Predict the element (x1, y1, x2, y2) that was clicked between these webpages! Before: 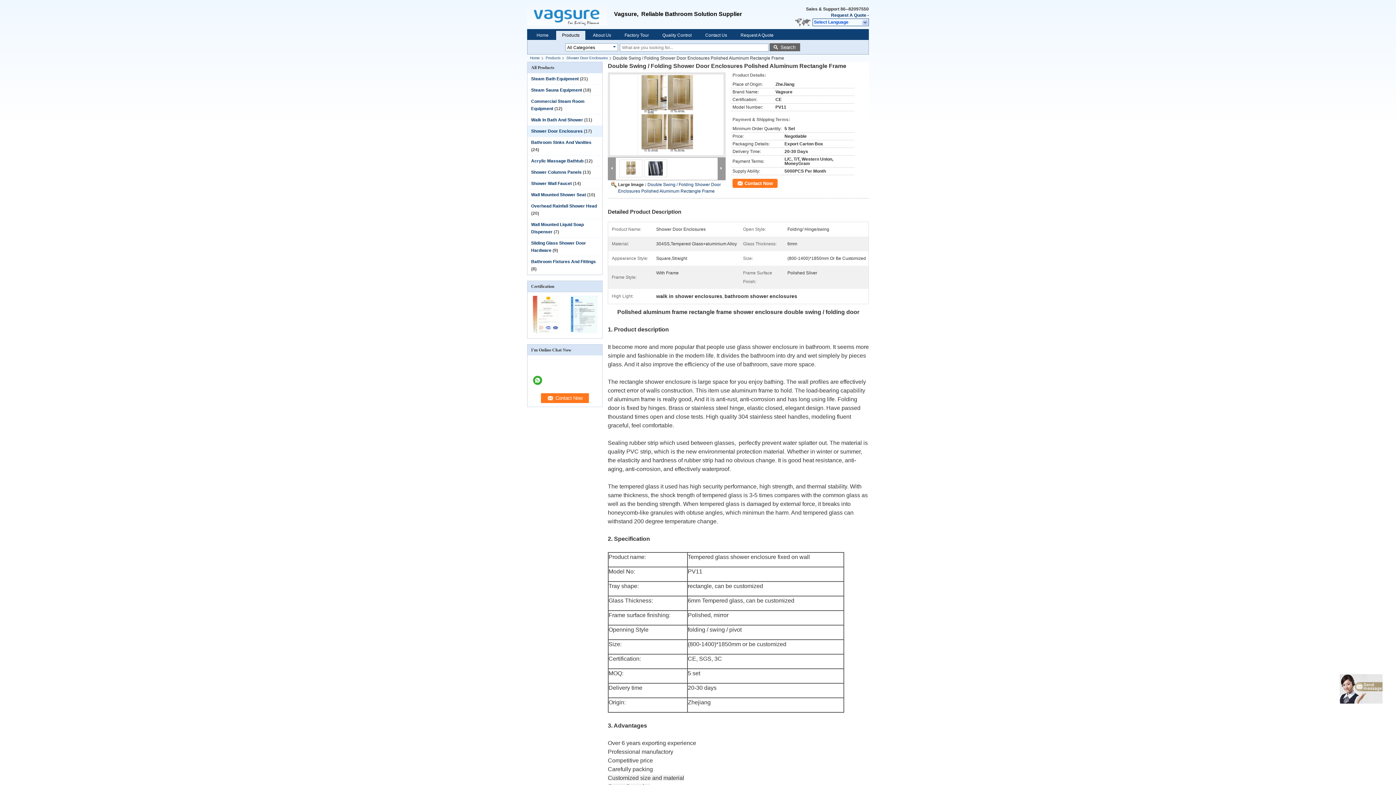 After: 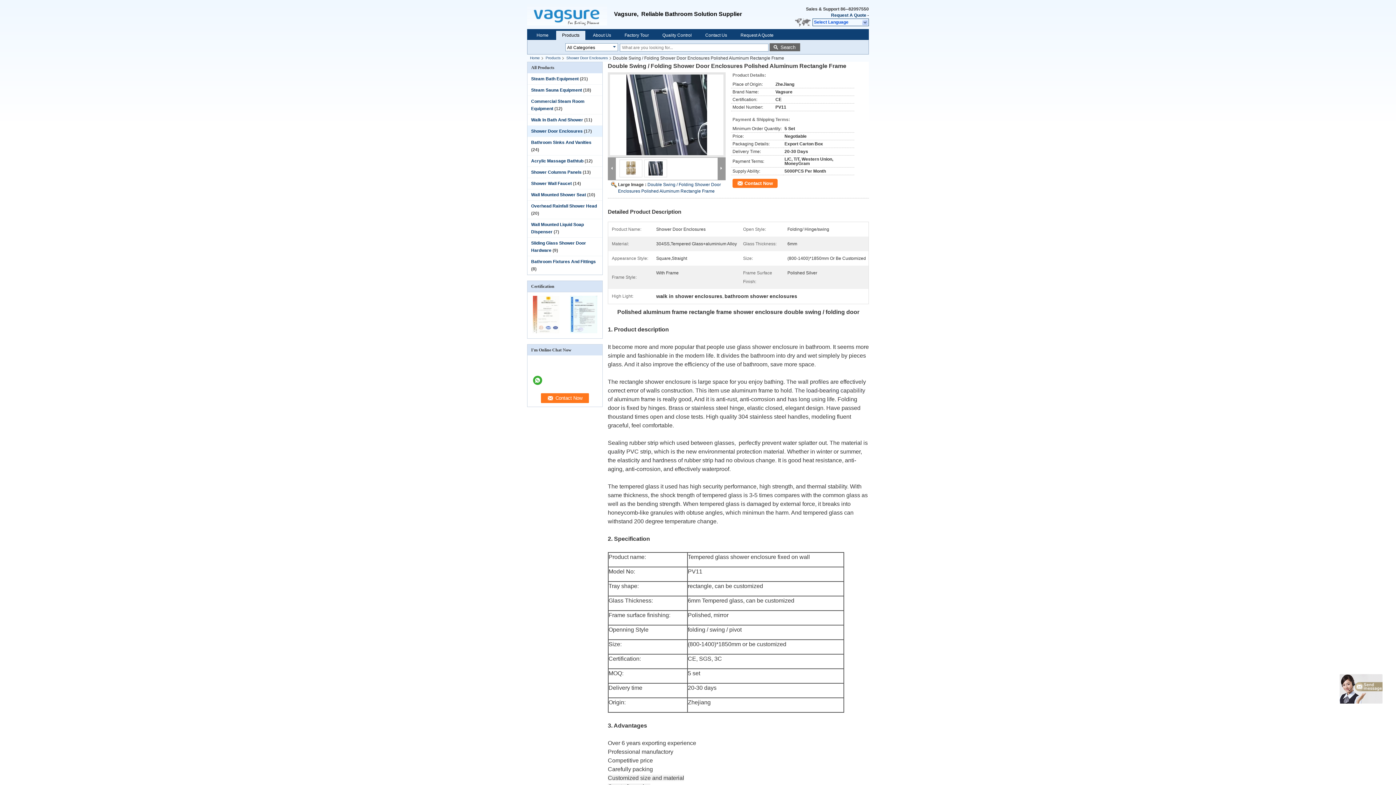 Action: bbox: (648, 165, 662, 170)